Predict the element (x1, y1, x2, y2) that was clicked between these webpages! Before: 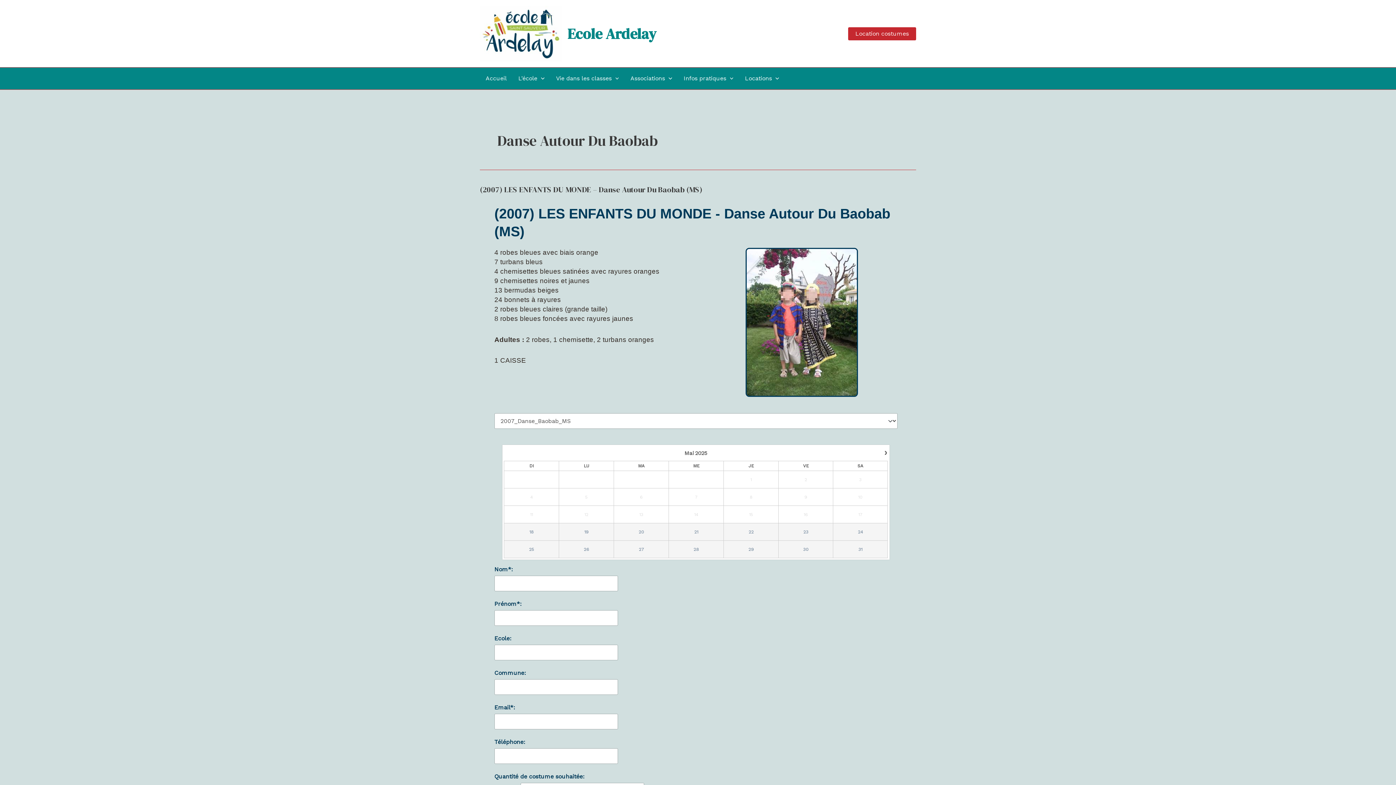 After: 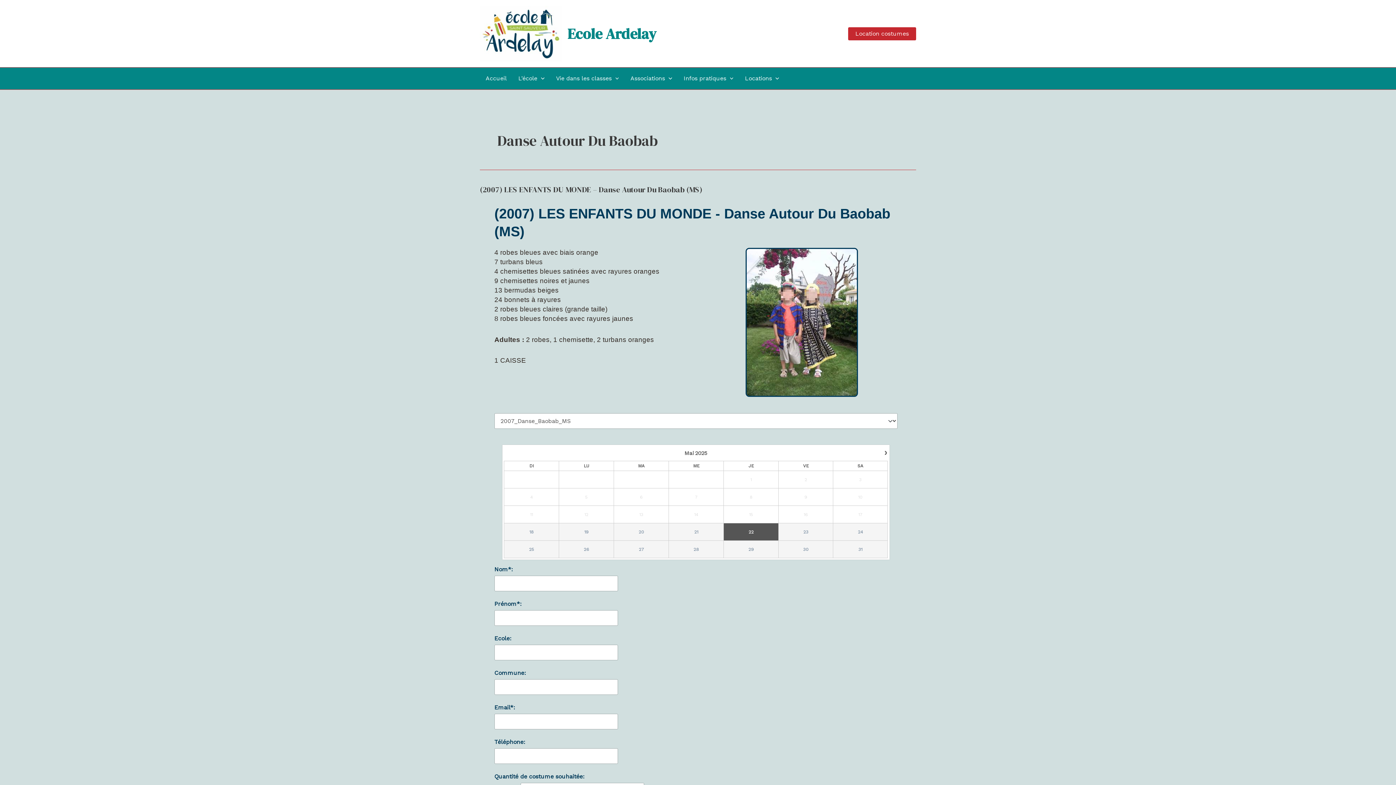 Action: bbox: (724, 529, 778, 535) label: 22